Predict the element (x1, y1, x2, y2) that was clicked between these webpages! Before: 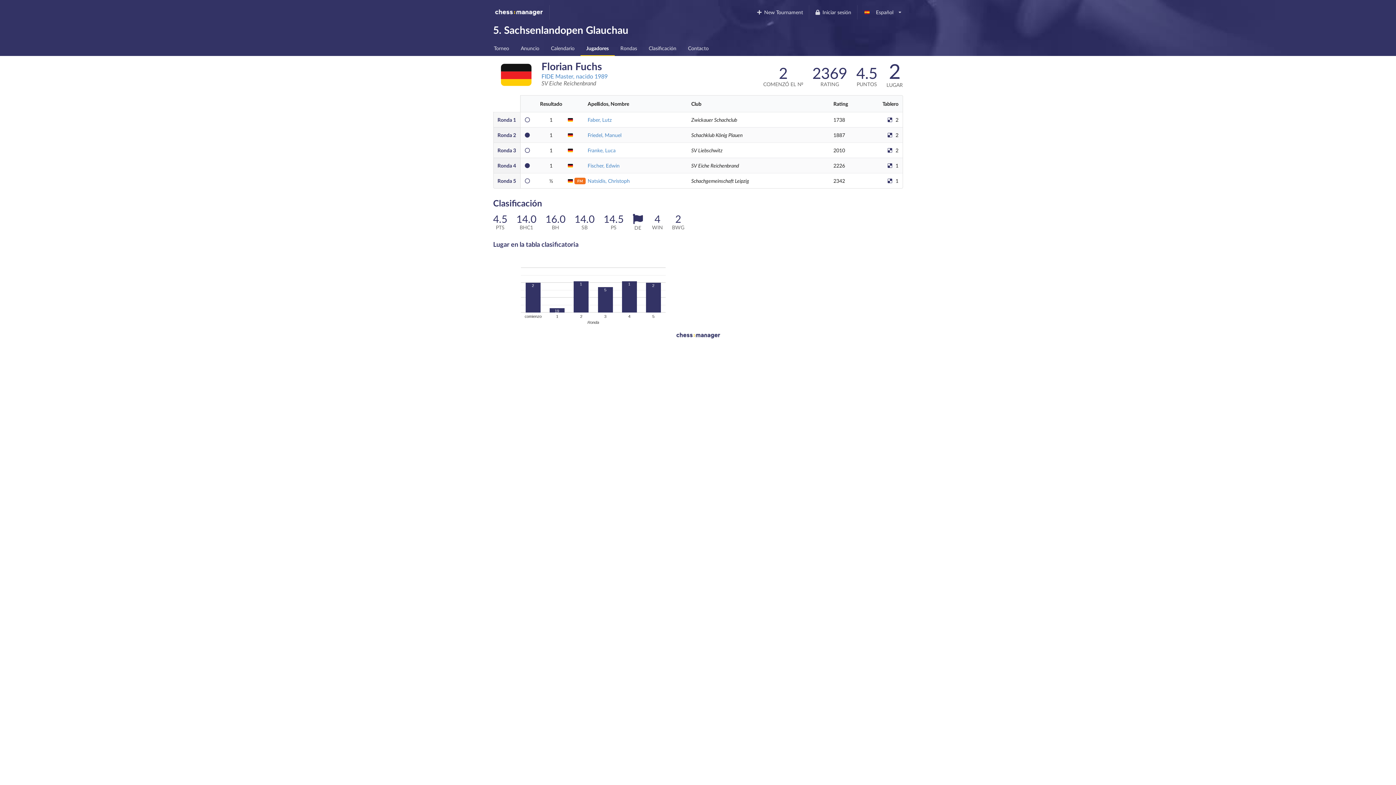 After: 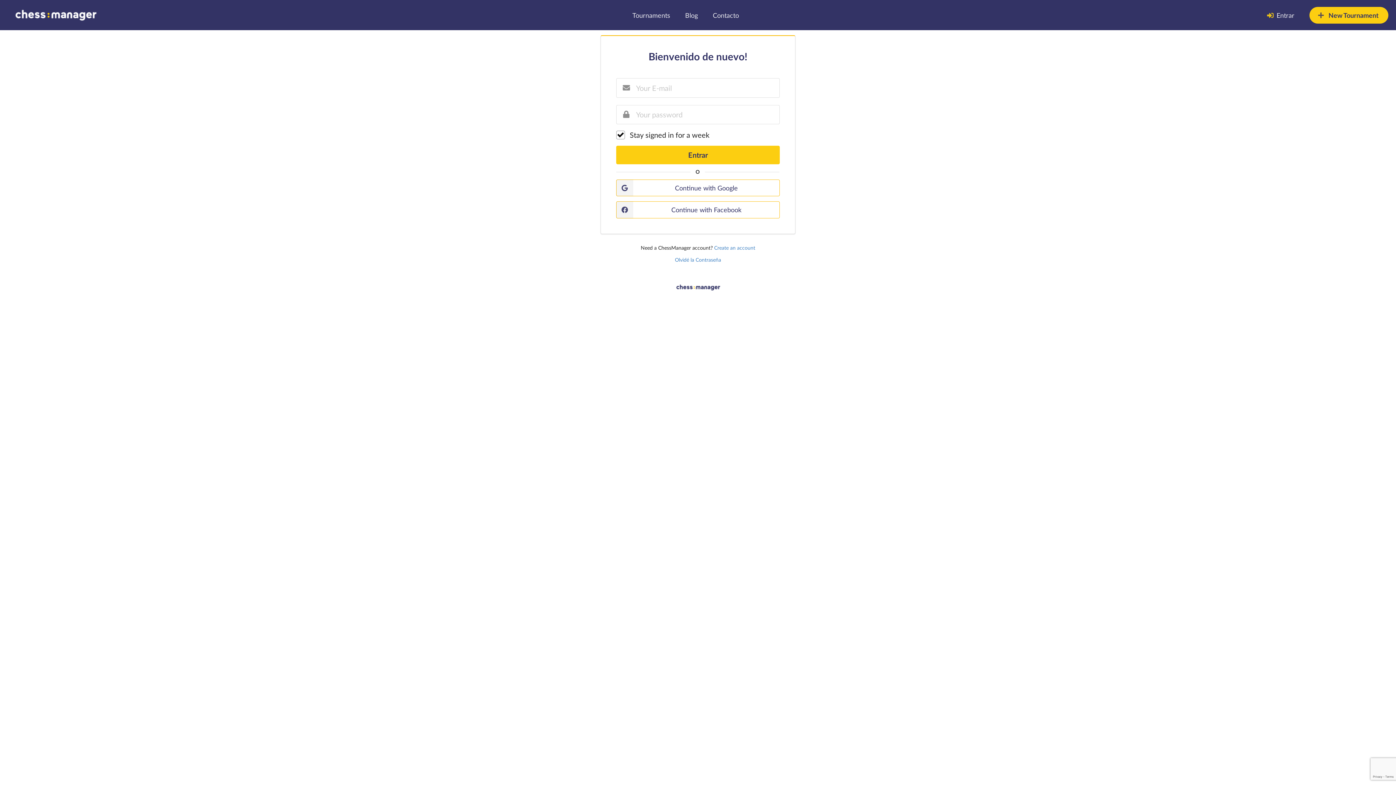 Action: bbox: (809, 5, 857, 19) label: Iniciar sesión